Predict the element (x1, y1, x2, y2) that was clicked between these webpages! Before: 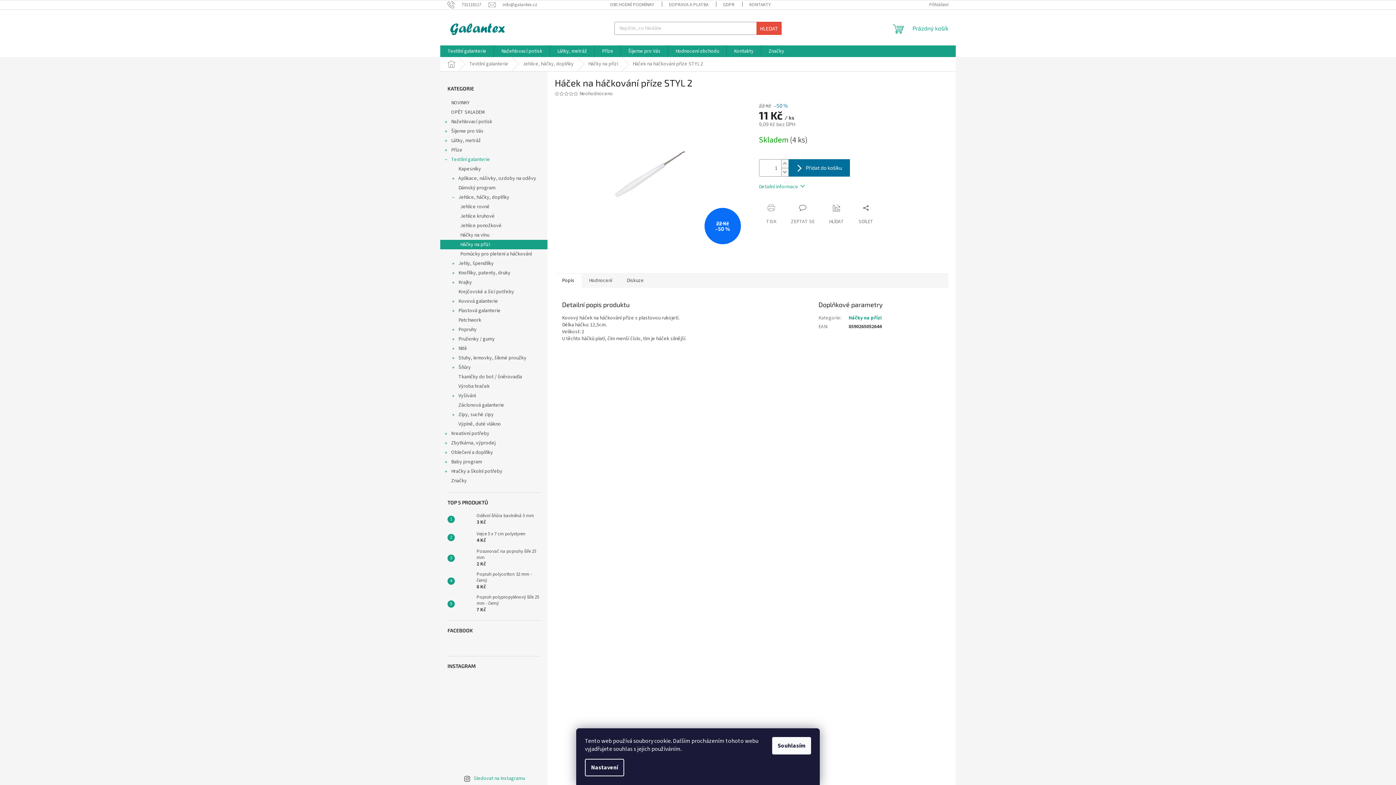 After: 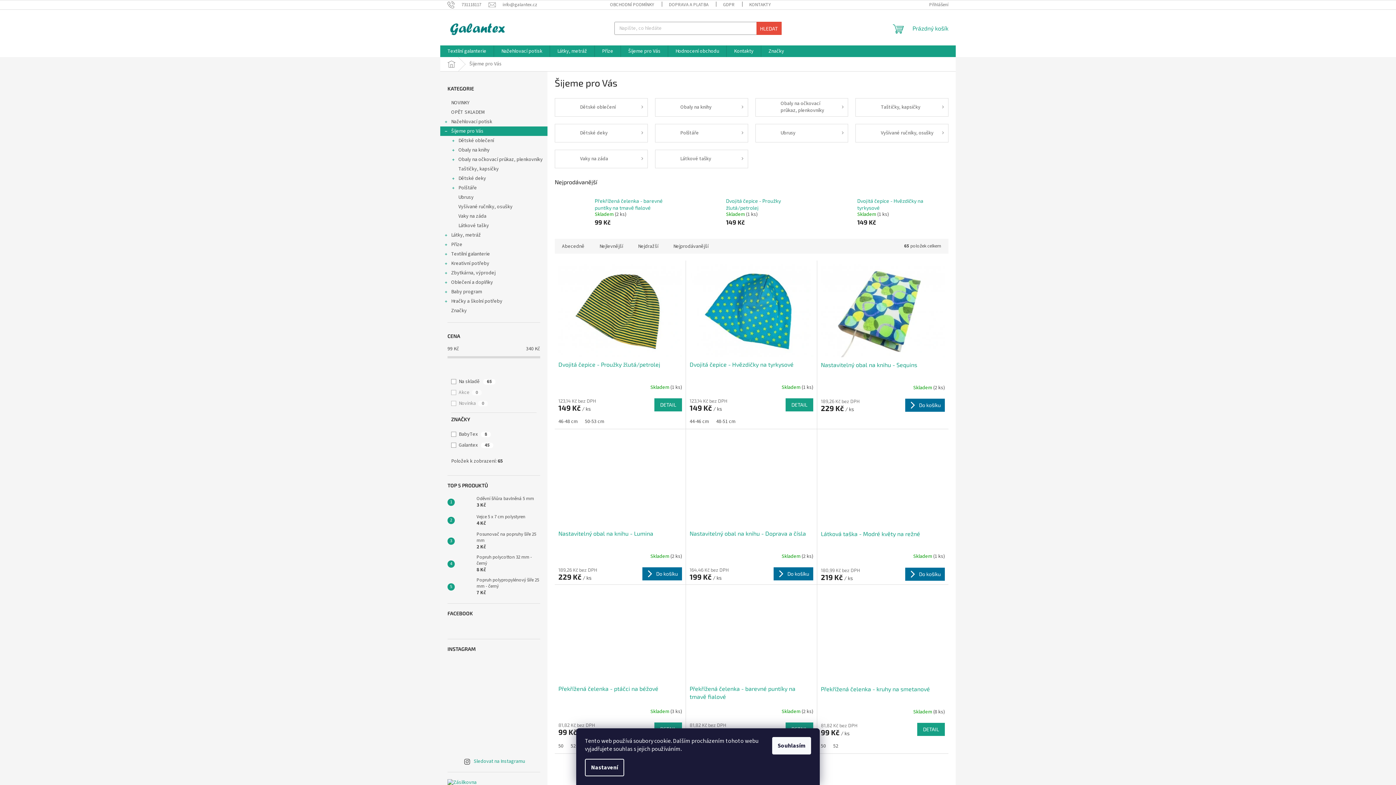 Action: label: Šijeme pro Vás
  bbox: (440, 126, 547, 136)